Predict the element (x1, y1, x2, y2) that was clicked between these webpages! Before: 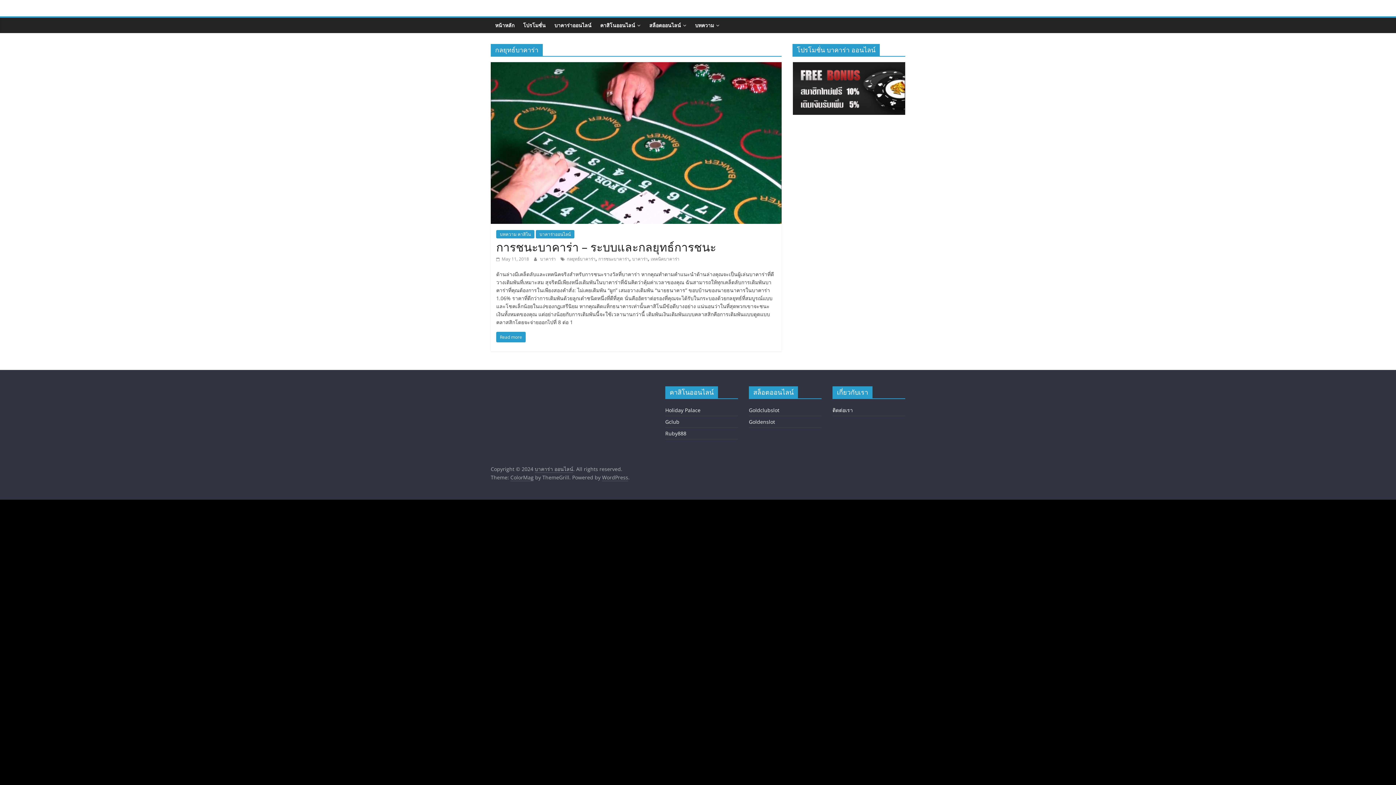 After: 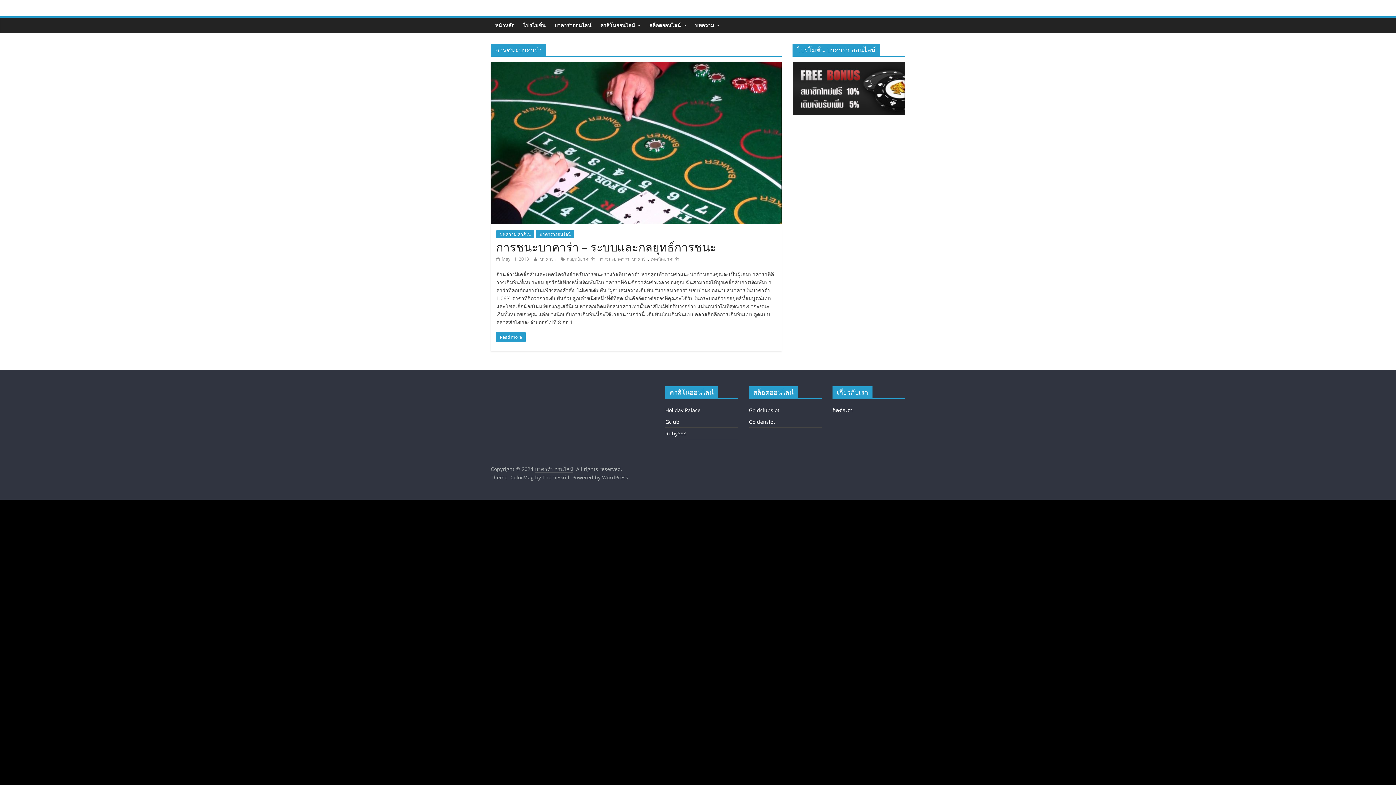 Action: bbox: (598, 256, 629, 262) label: การชนะบาคาร่า